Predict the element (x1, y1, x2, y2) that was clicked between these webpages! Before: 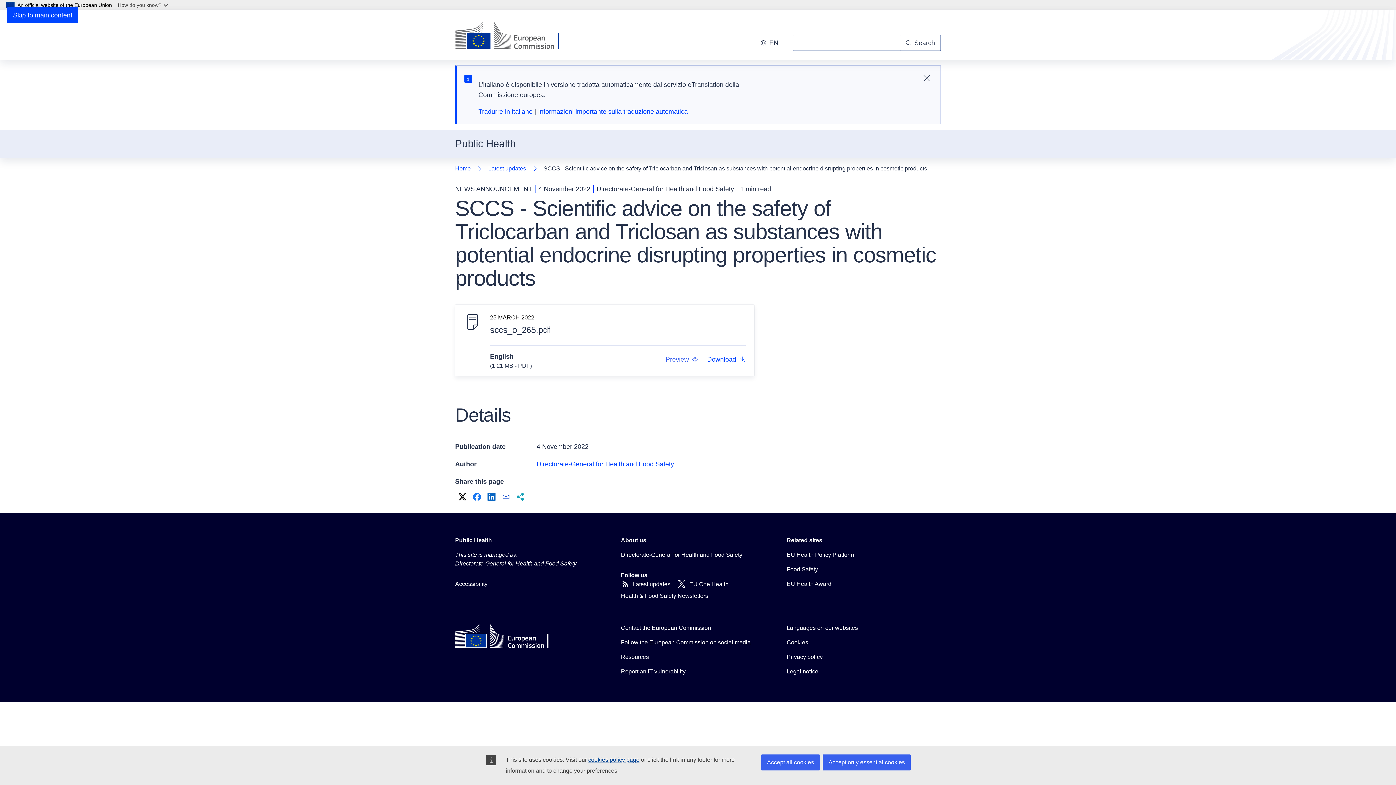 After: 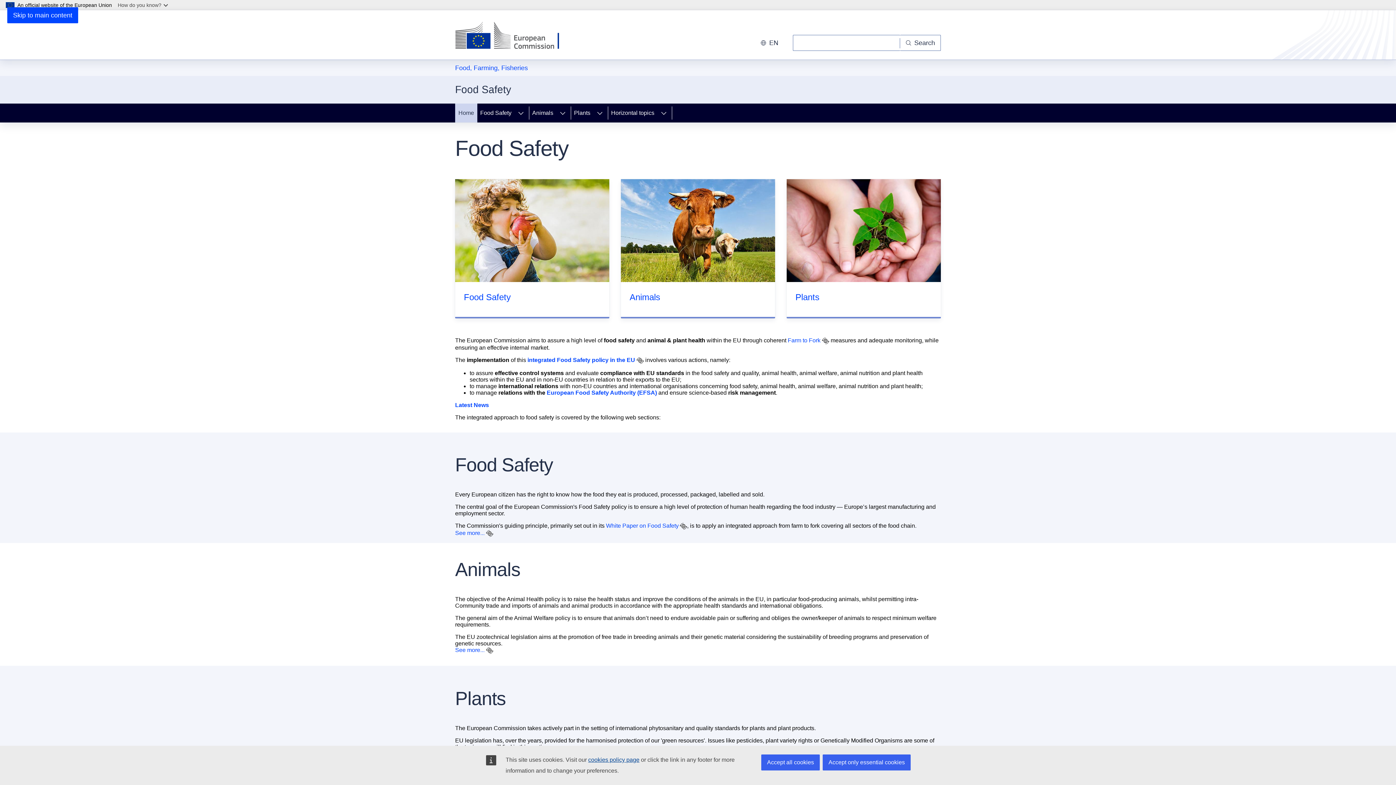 Action: label: Food Safety bbox: (786, 565, 818, 574)